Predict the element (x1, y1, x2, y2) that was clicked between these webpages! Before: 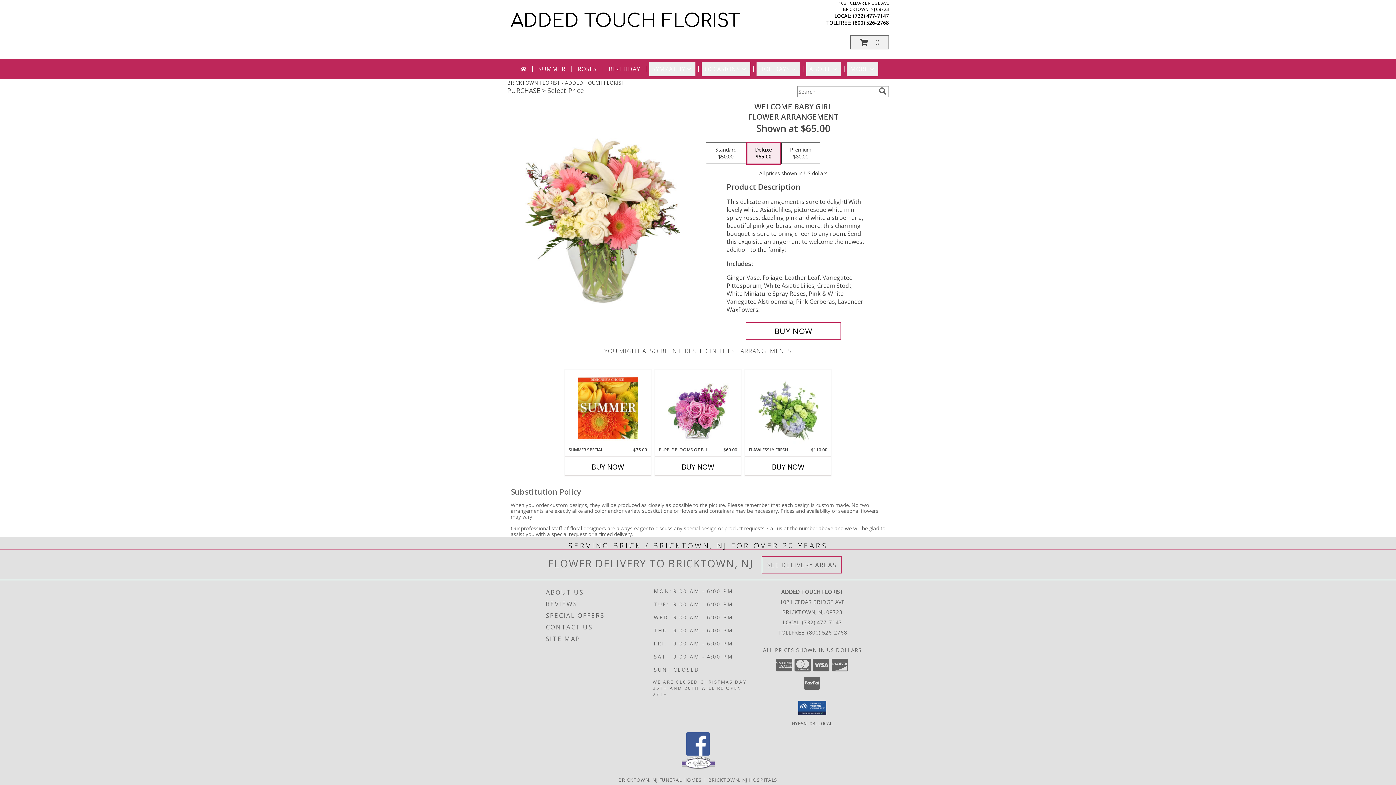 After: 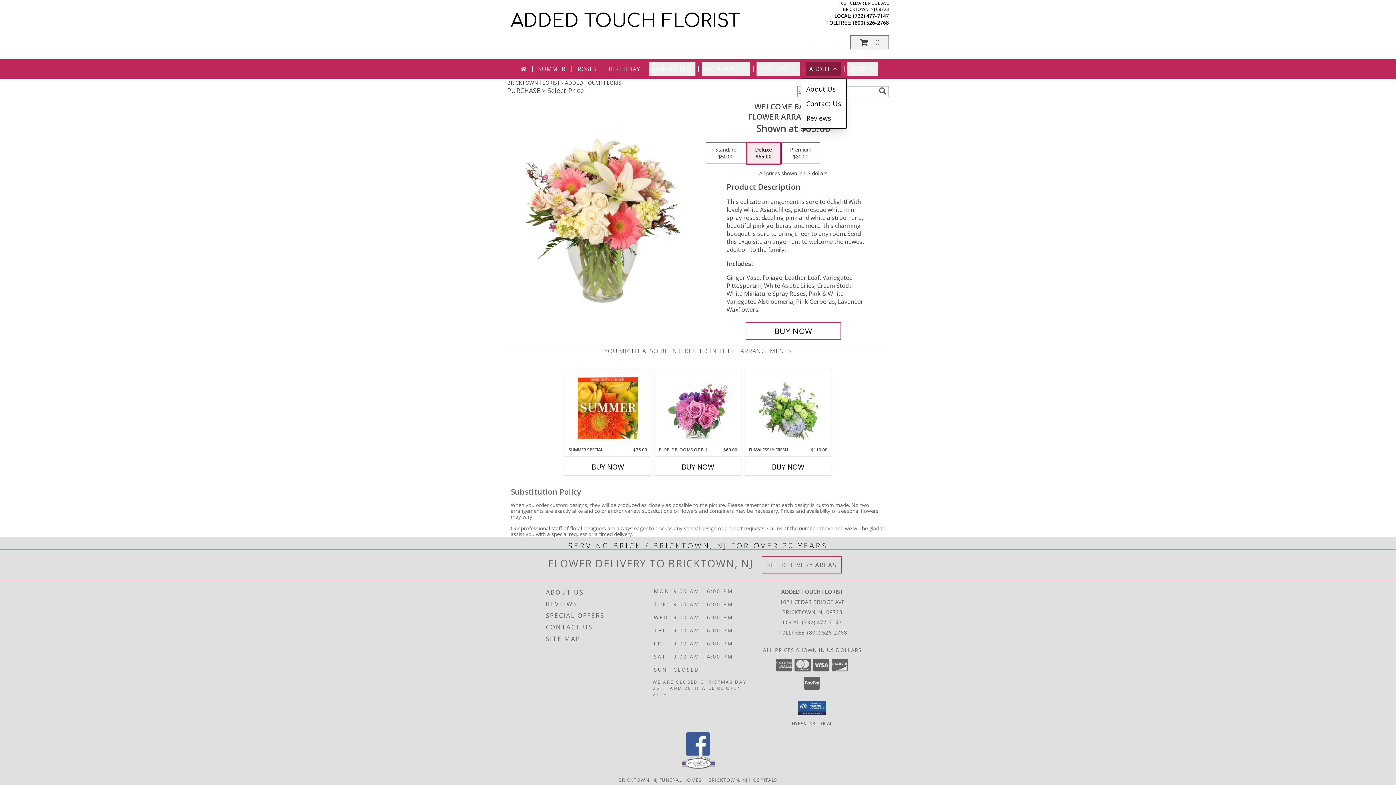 Action: label: ABOUT bbox: (806, 61, 841, 76)